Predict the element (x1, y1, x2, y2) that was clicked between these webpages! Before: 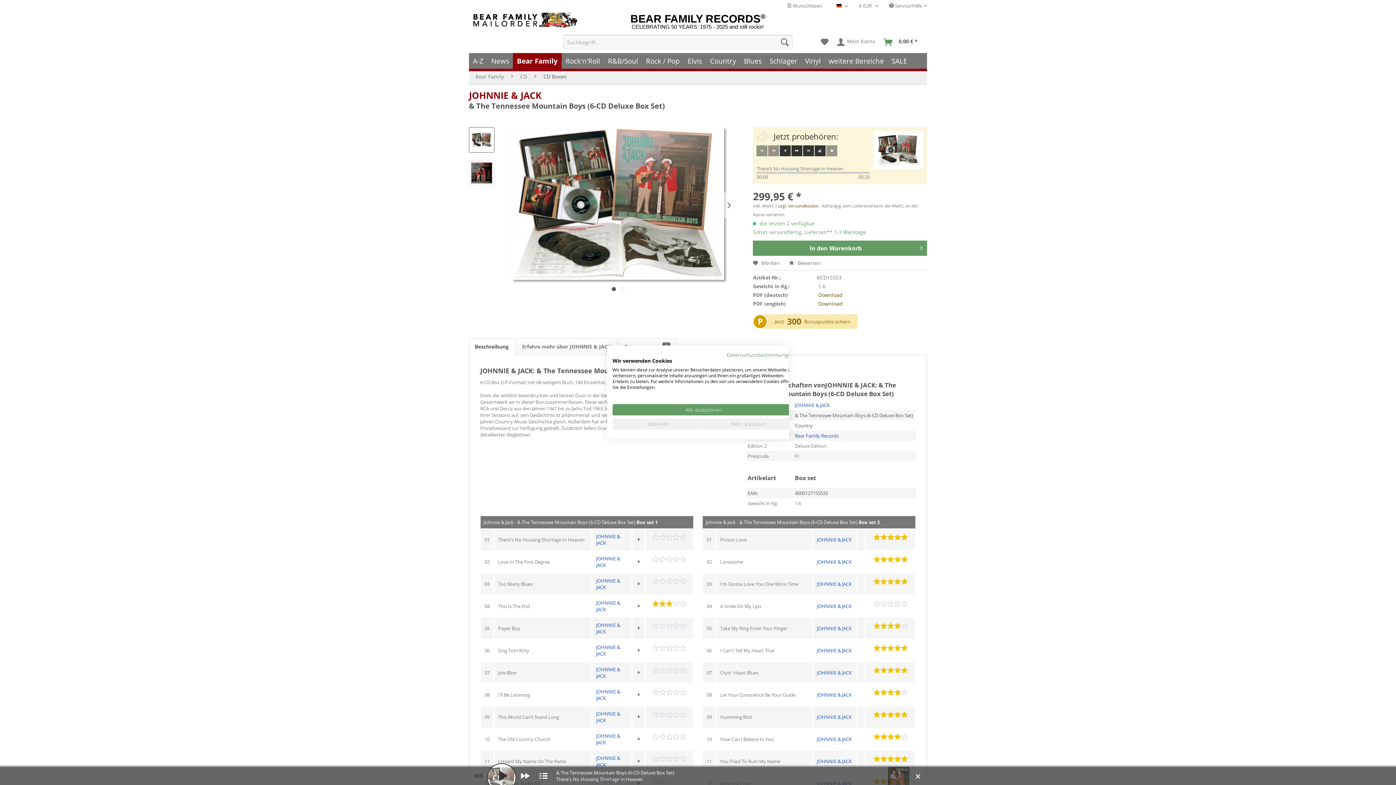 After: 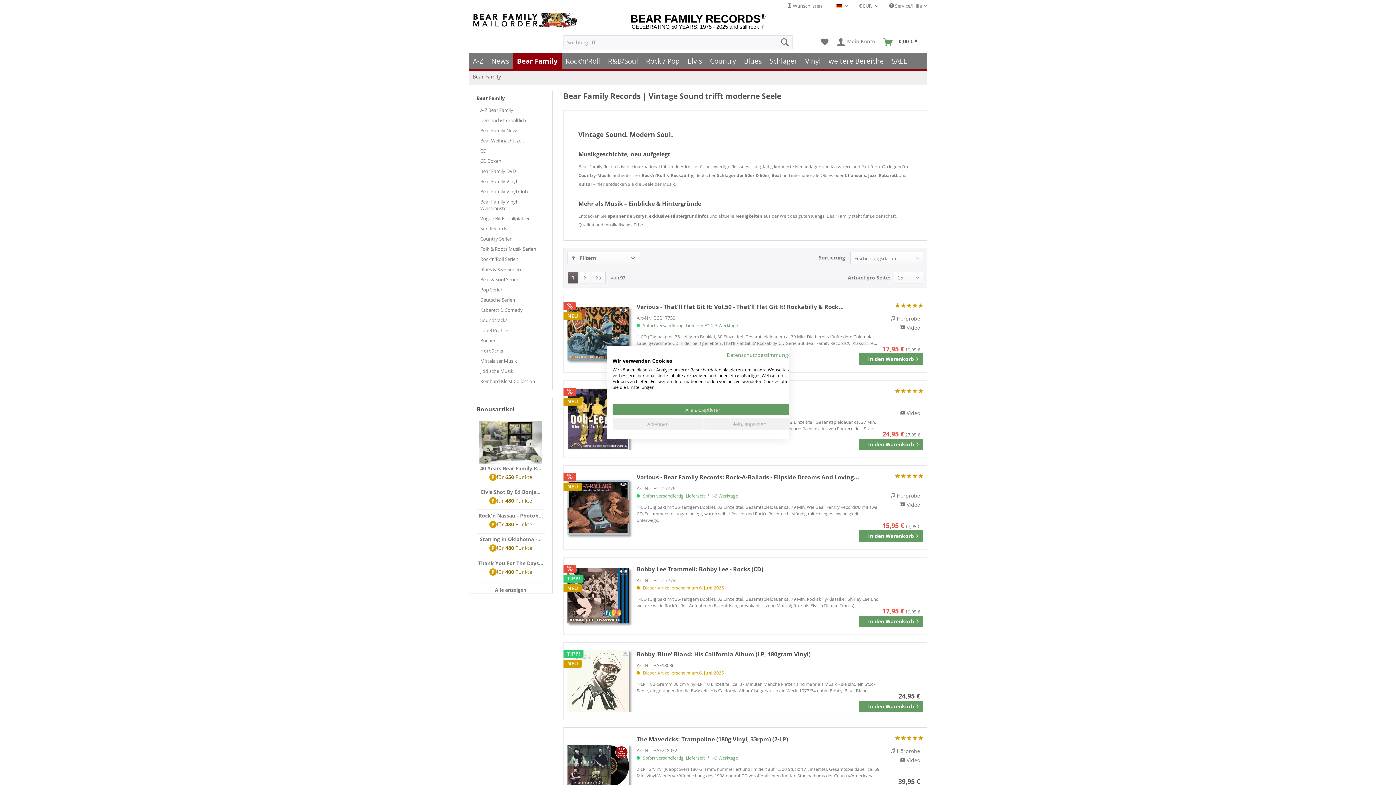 Action: bbox: (472, 68, 507, 84) label: Bear Family